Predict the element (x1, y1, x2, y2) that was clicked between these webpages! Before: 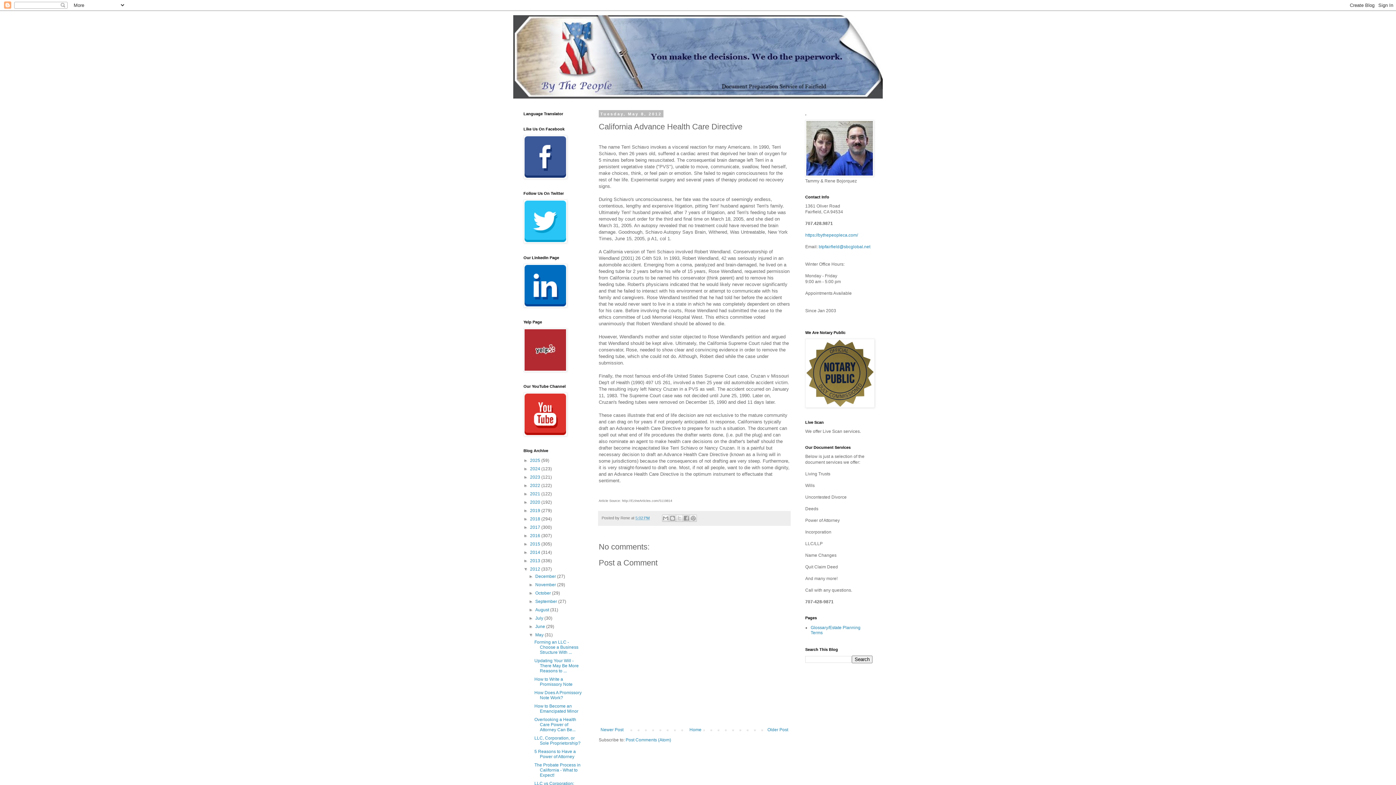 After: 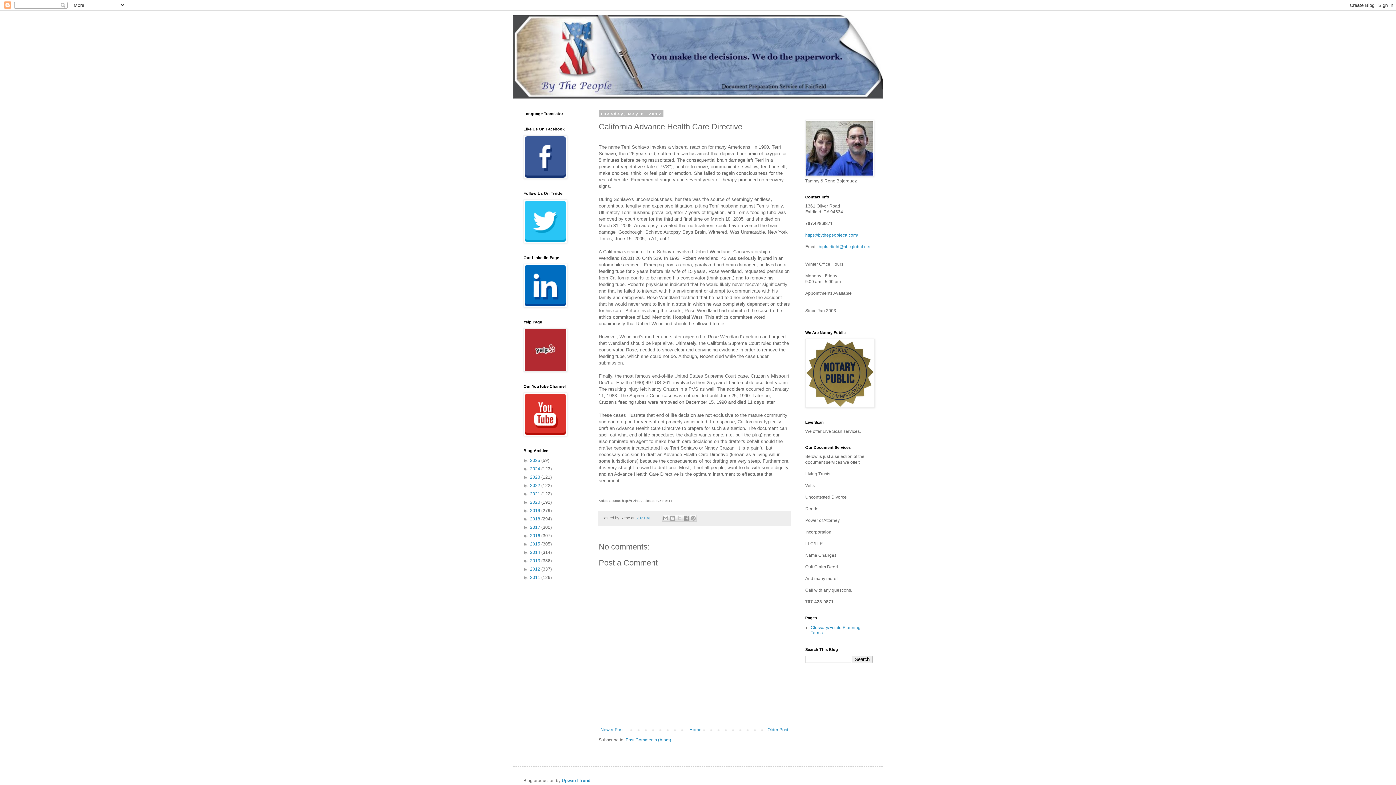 Action: label: ▼   bbox: (523, 566, 530, 572)